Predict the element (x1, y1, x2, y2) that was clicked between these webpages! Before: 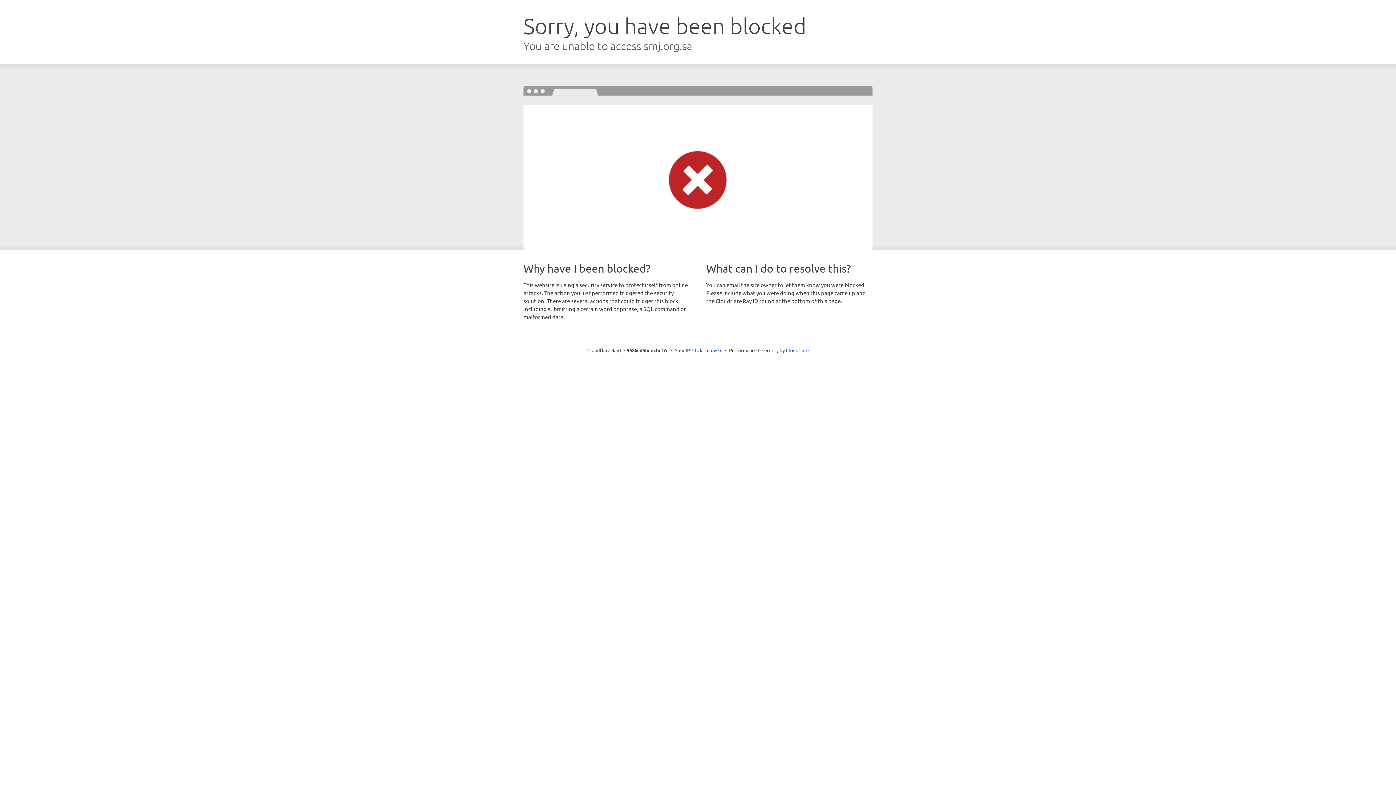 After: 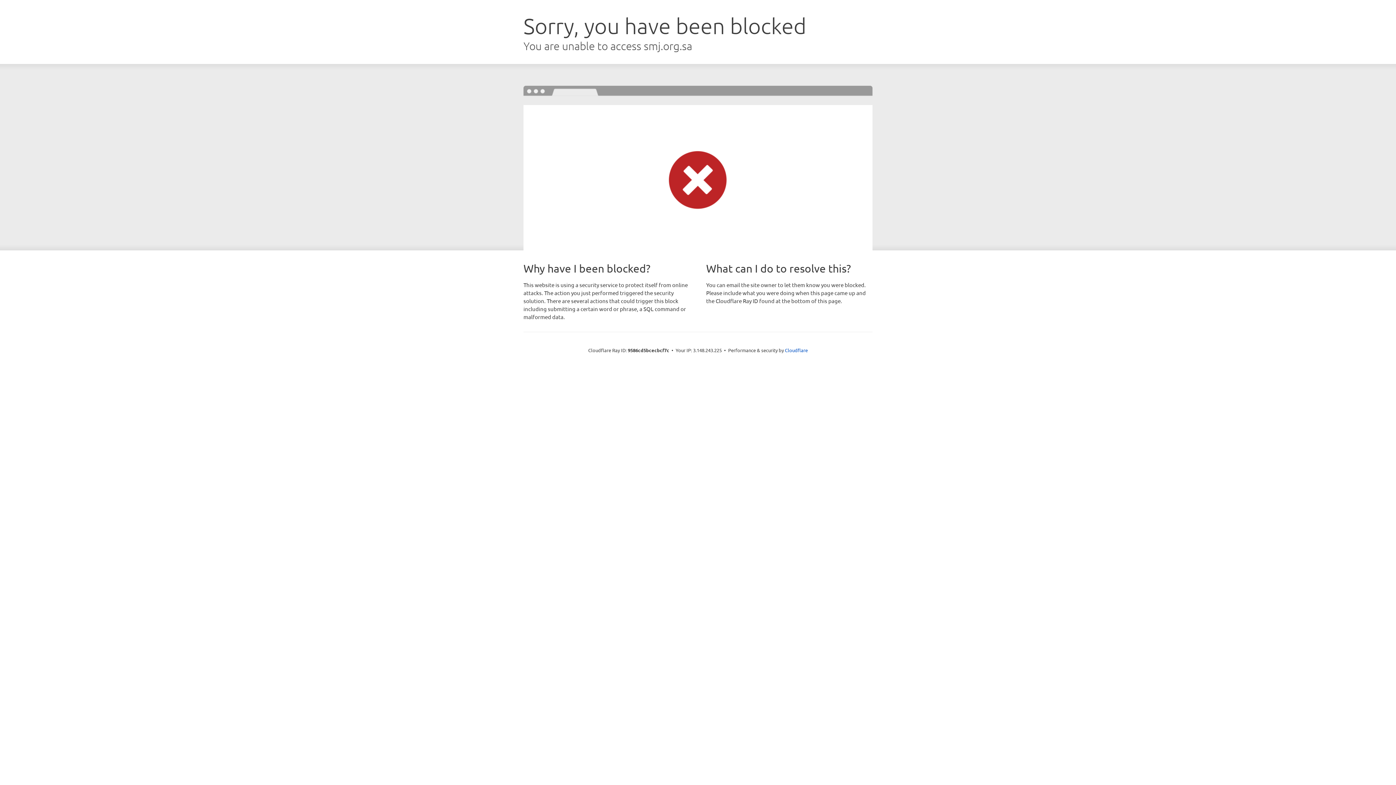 Action: label: Click to reveal bbox: (692, 346, 722, 353)